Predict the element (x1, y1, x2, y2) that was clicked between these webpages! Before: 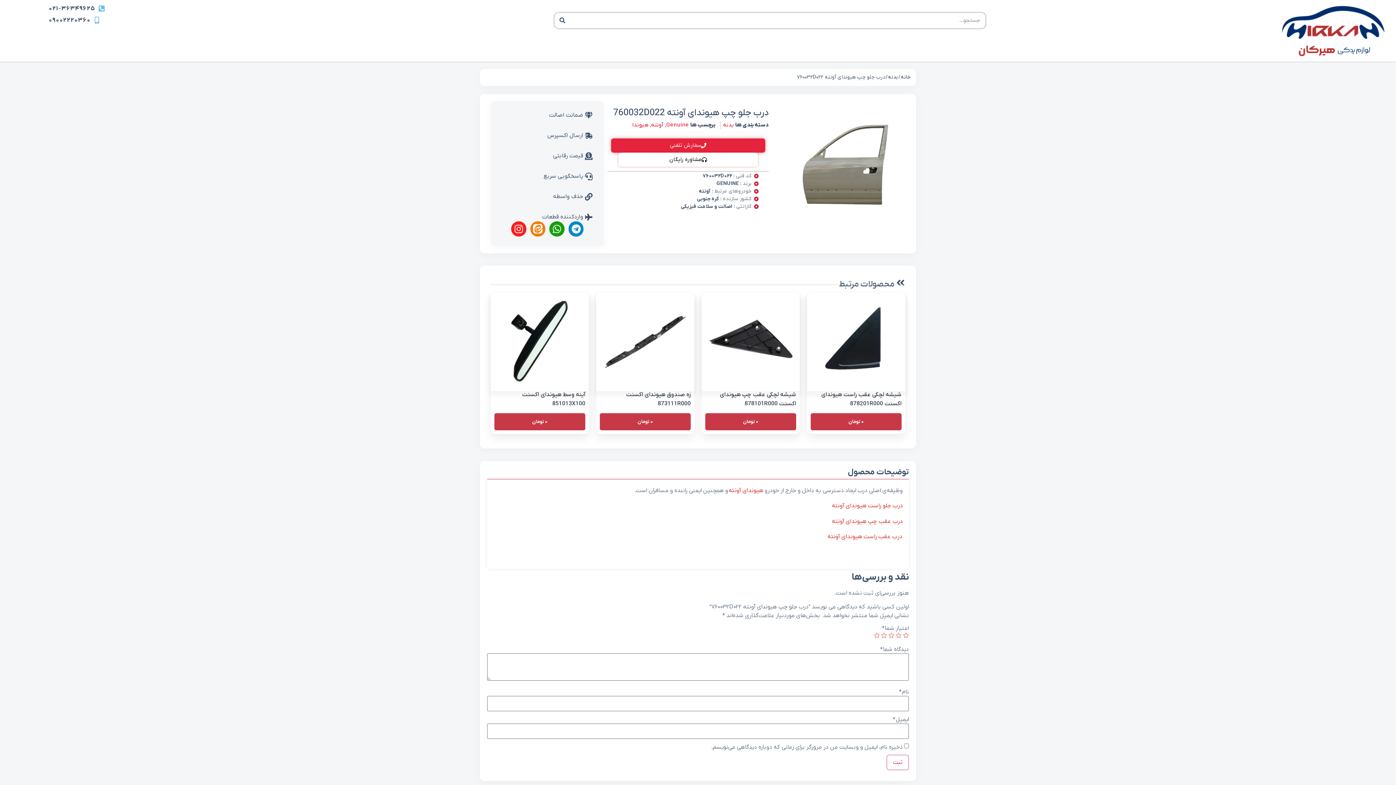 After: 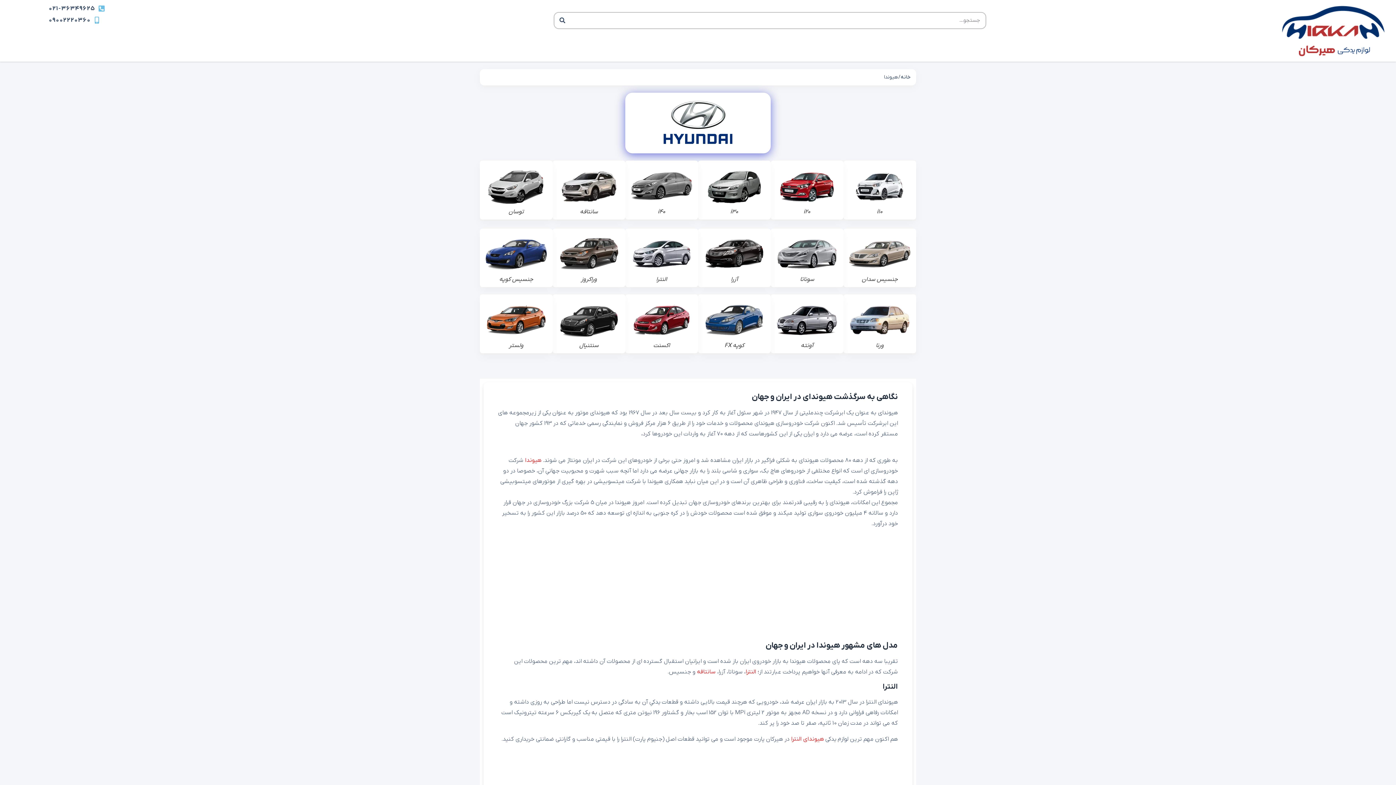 Action: label: هیوندا bbox: (632, 121, 648, 128)